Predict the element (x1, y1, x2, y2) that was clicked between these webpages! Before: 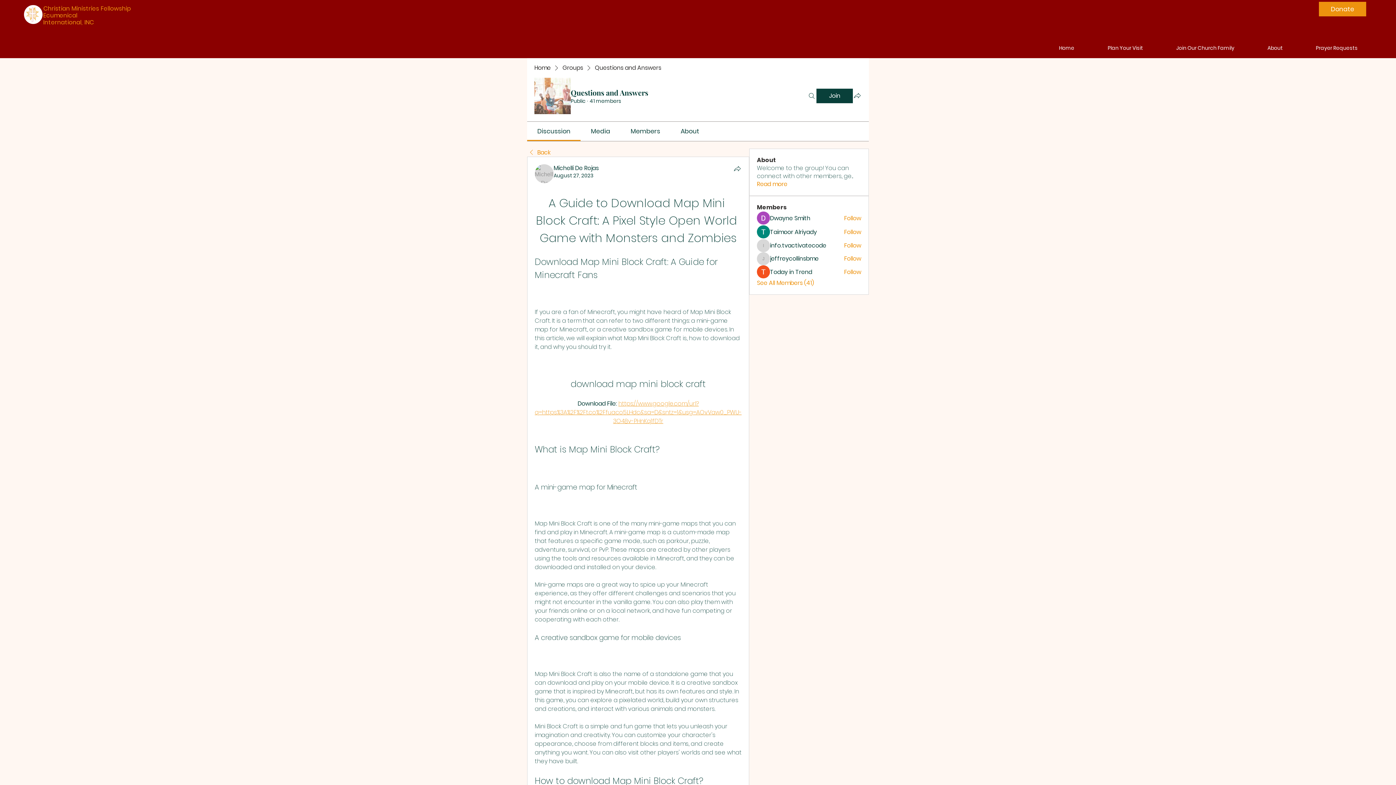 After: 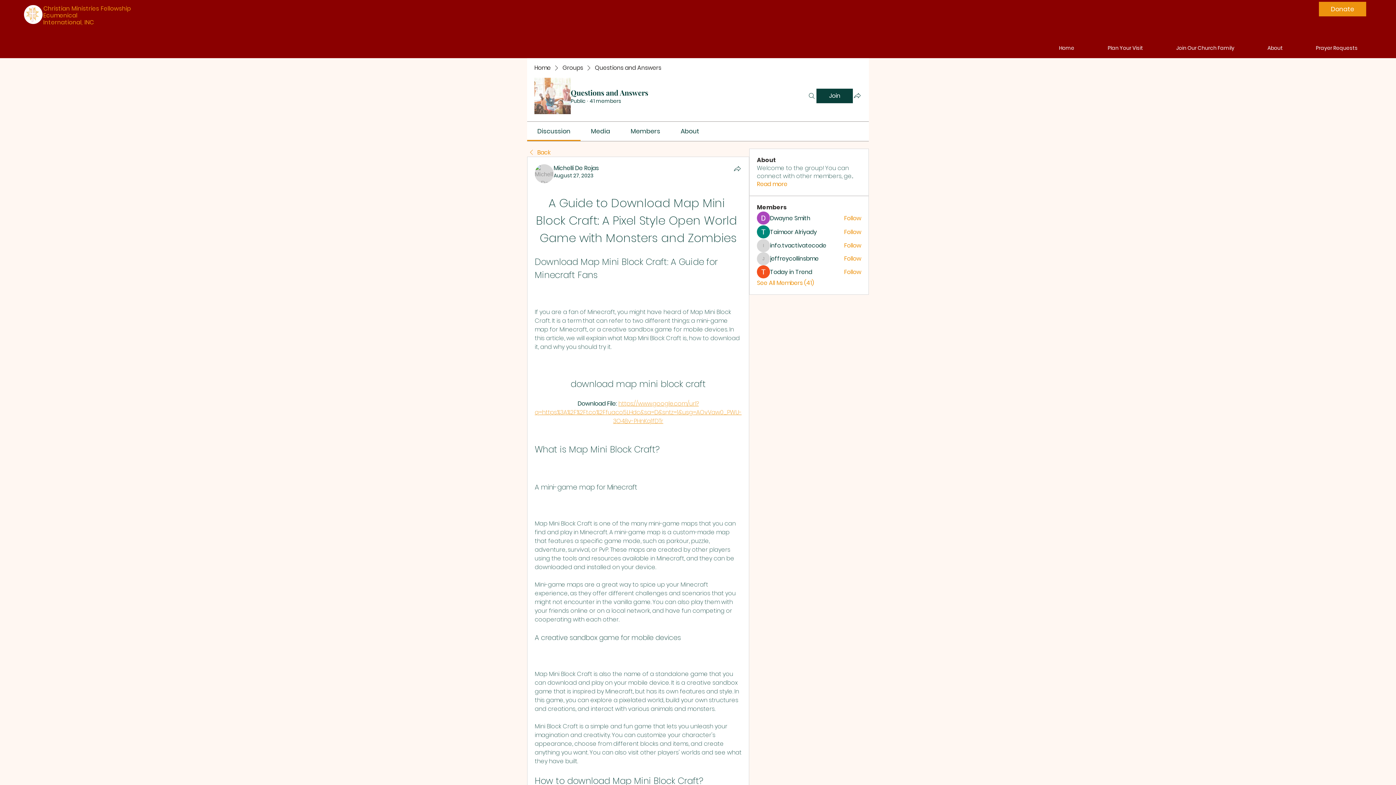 Action: label: https://www.google.com/url?q=https%3A%2F%2Ft.co%2Ffuaco5LHdc&sa=D&sntz=1&usg=AOvVaw0_PWU-3O48v-PHnKq1fDTr bbox: (534, 399, 741, 425)